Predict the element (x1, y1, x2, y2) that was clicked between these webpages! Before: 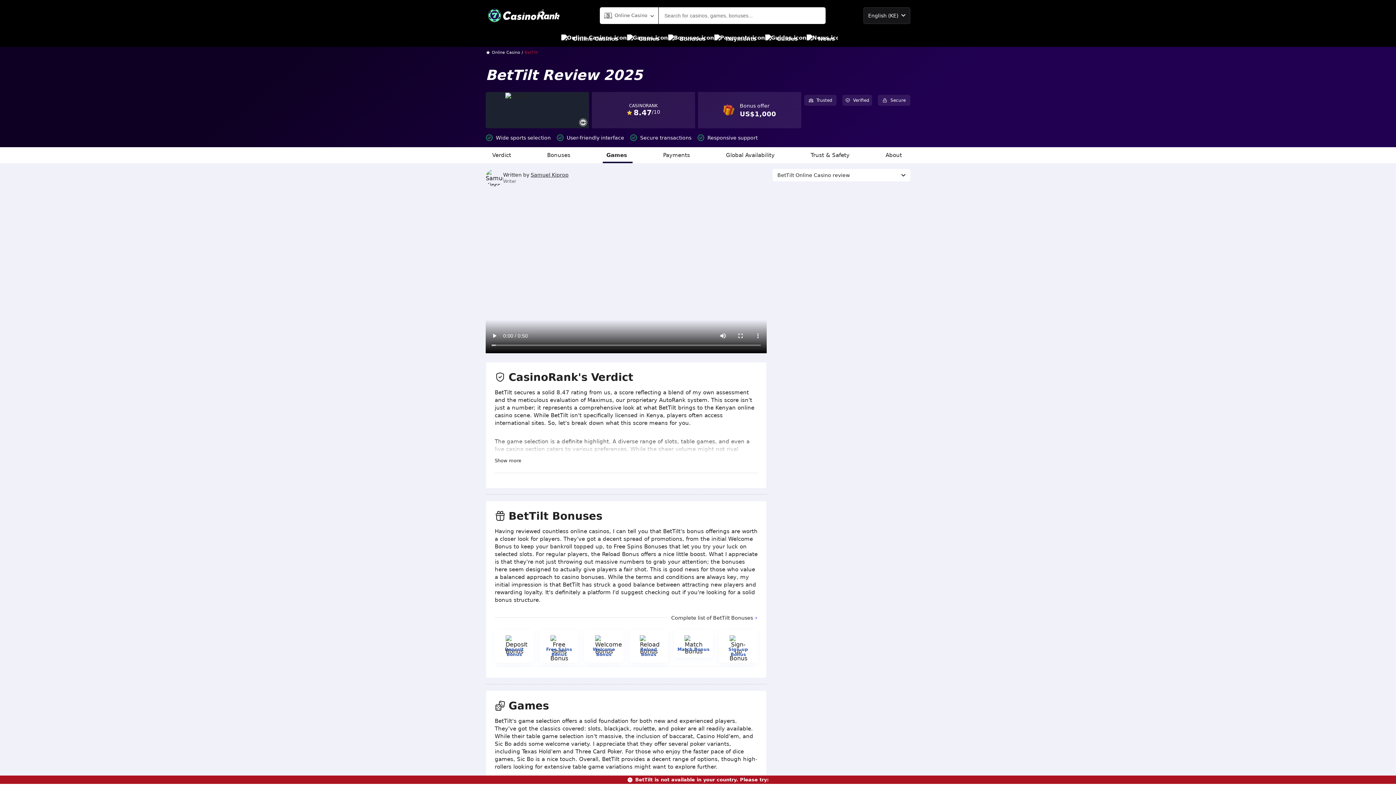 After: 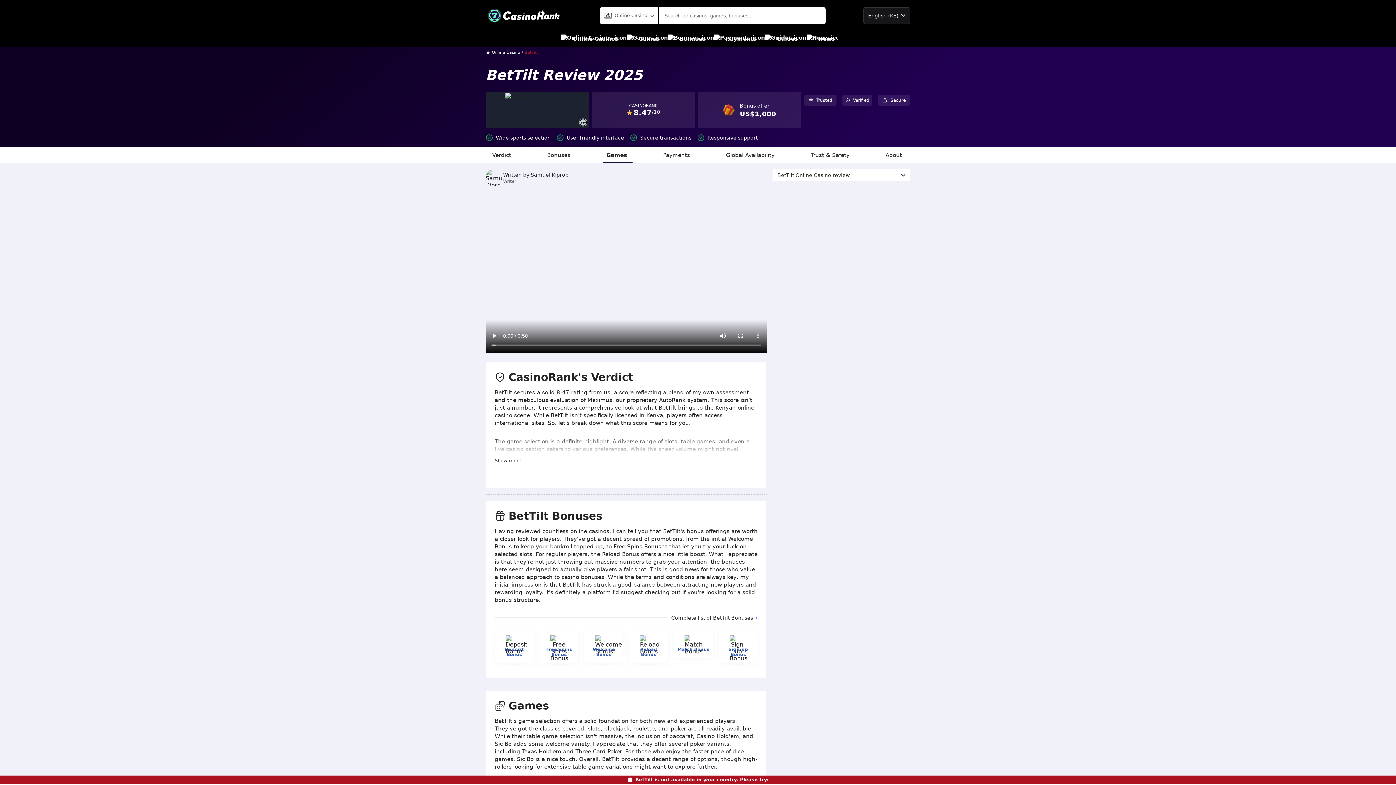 Action: bbox: (677, 647, 709, 652) label: Match Bonus